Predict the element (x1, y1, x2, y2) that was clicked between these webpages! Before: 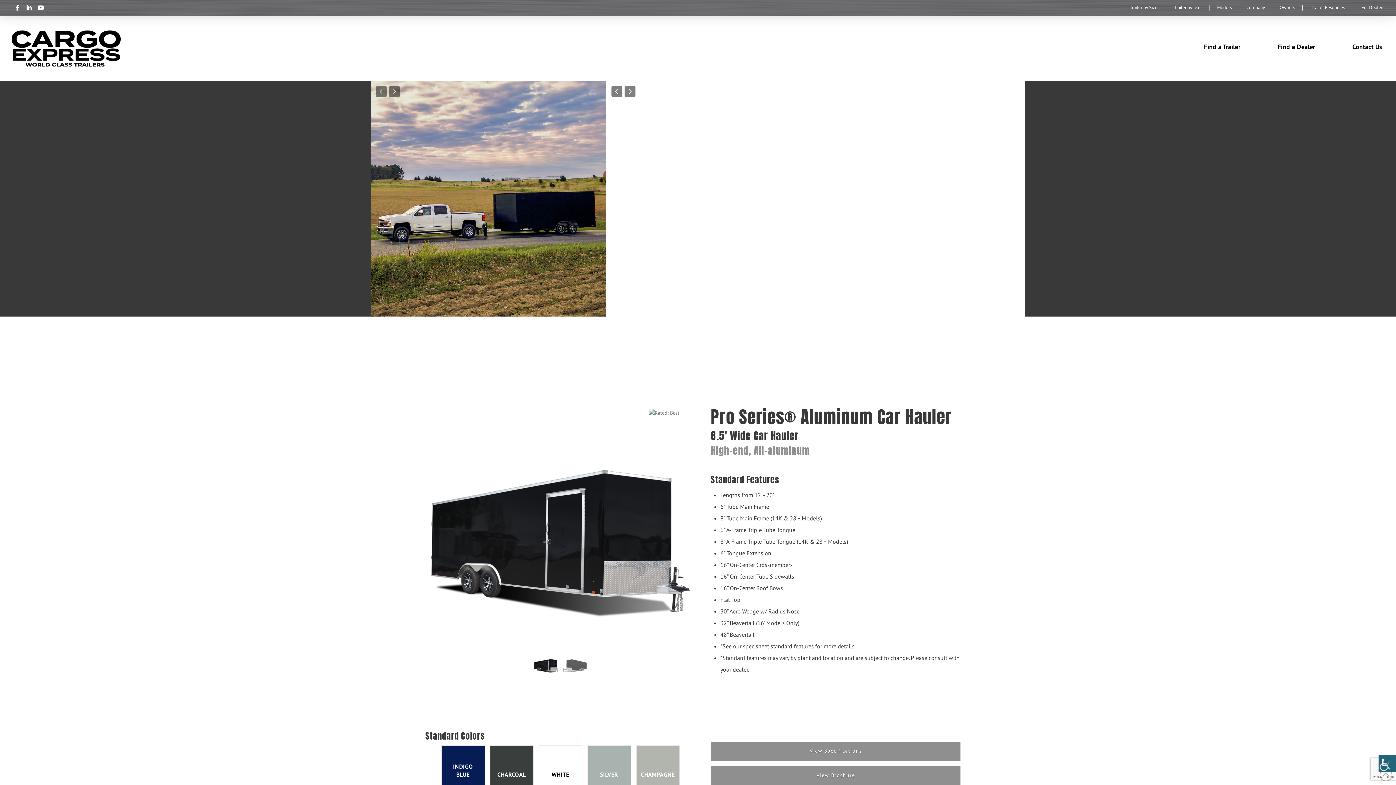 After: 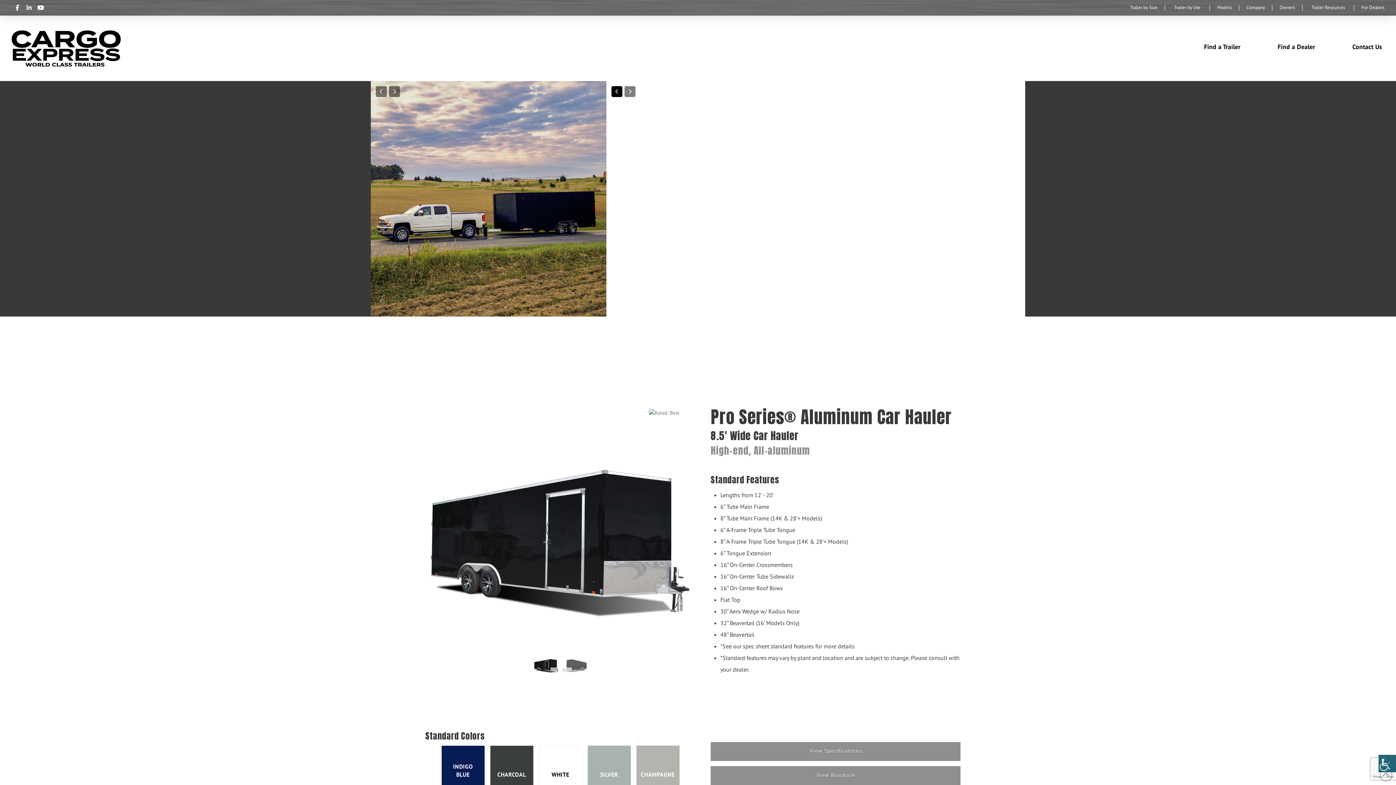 Action: bbox: (611, 86, 622, 97)